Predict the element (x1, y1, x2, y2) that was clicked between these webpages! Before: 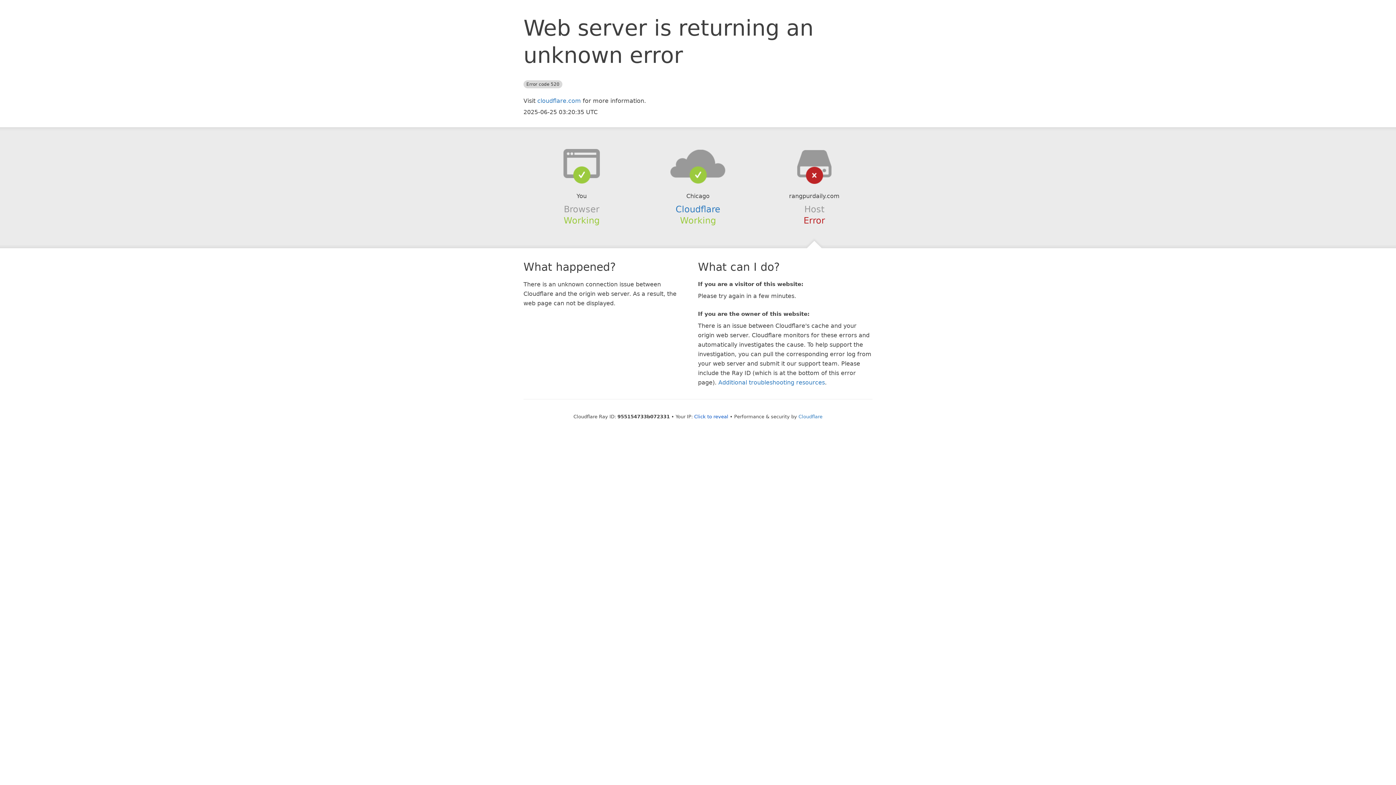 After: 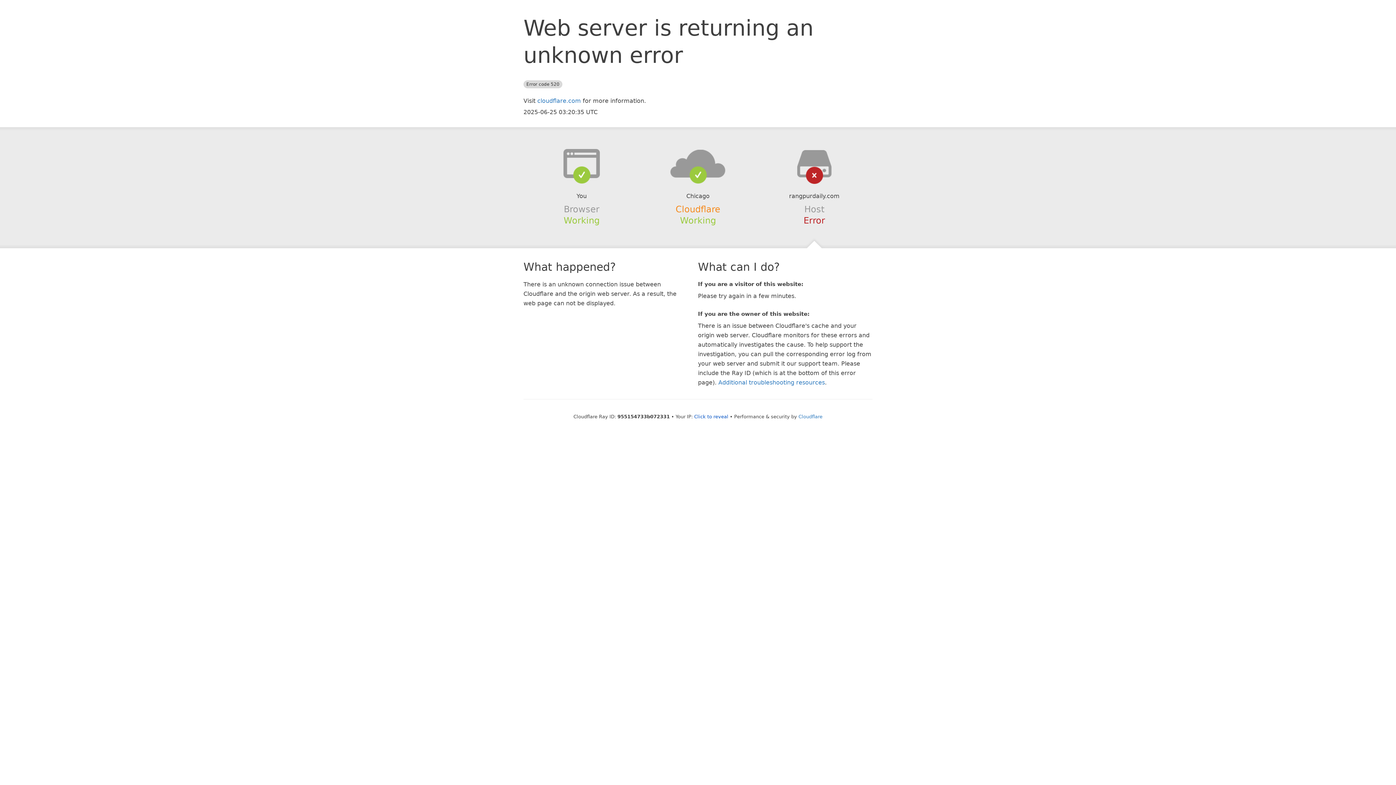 Action: bbox: (675, 204, 720, 214) label: Cloudflare